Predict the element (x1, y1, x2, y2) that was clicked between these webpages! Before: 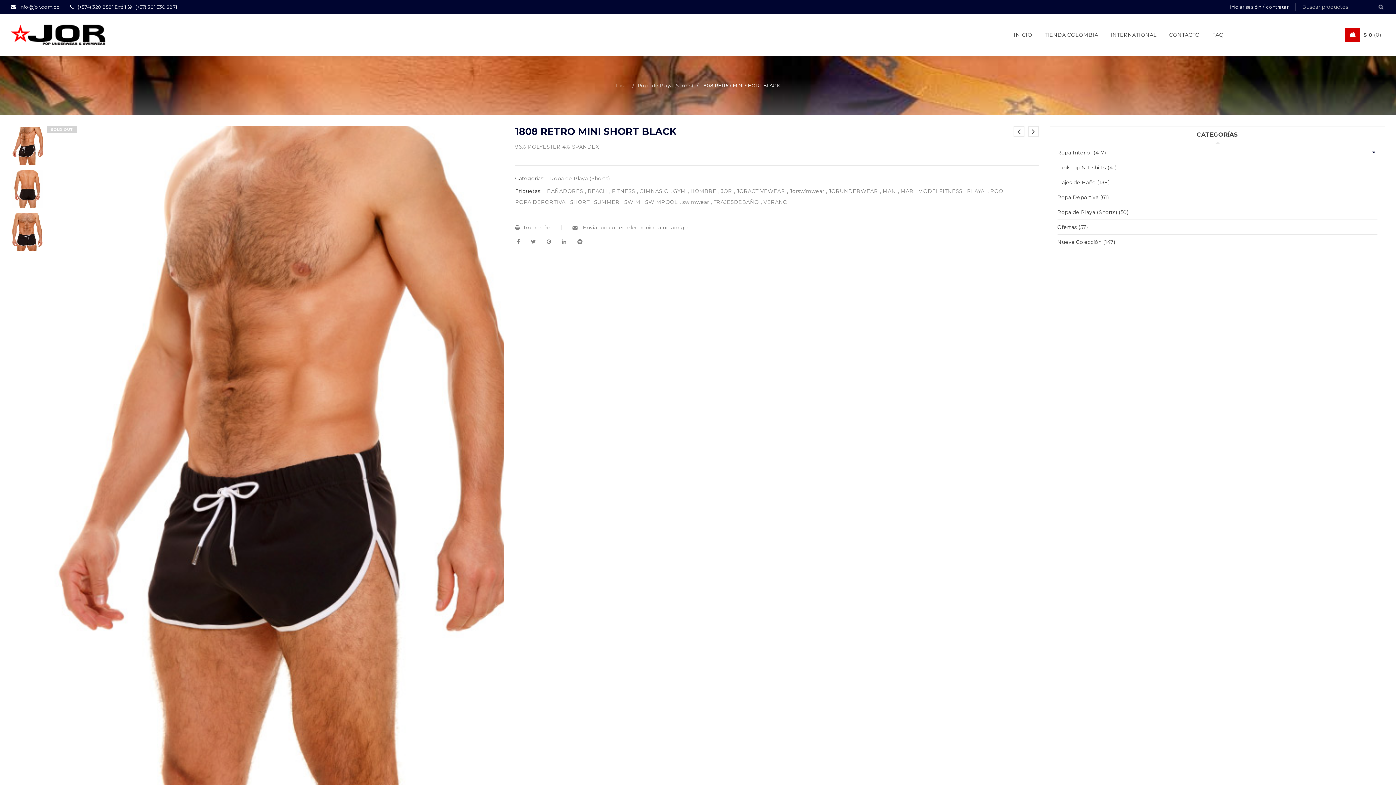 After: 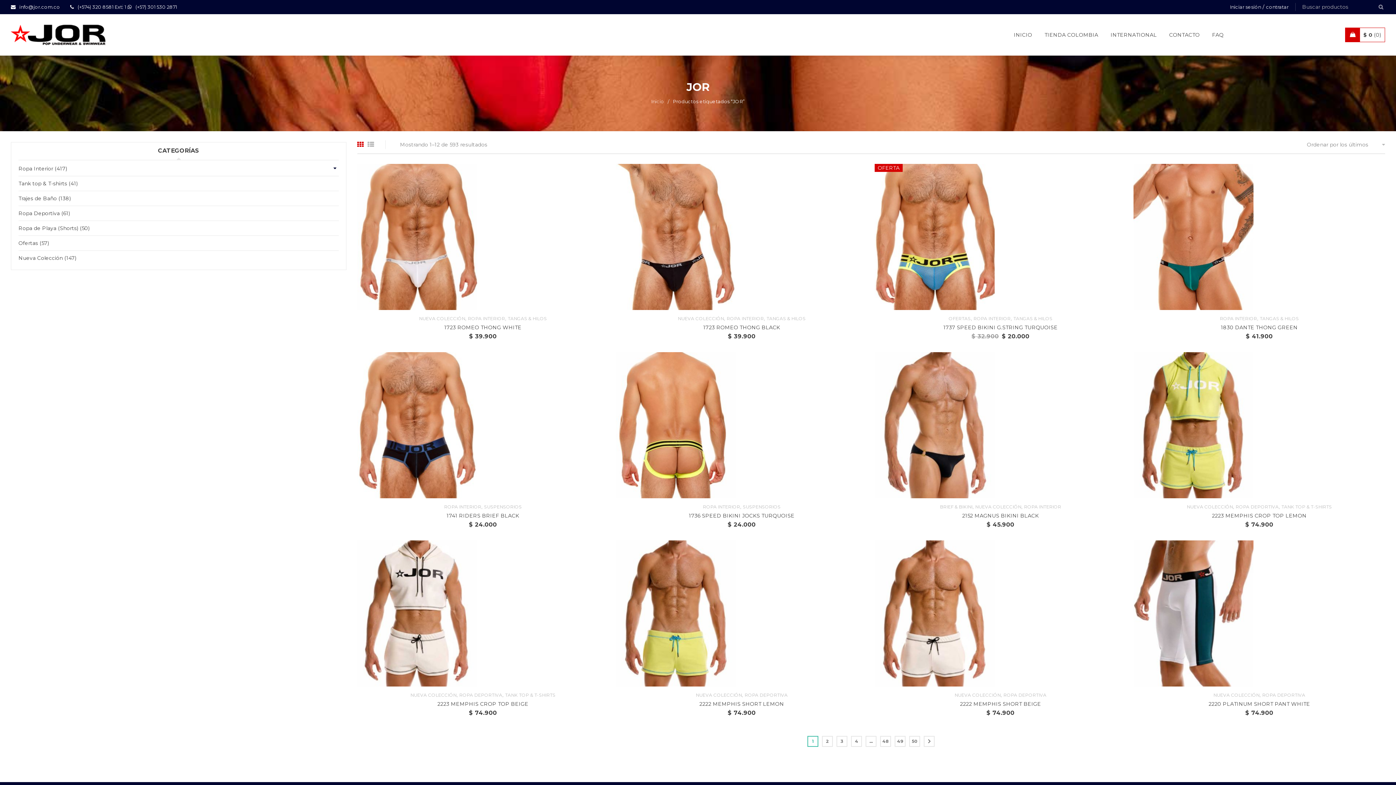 Action: label: JOR bbox: (721, 186, 732, 195)